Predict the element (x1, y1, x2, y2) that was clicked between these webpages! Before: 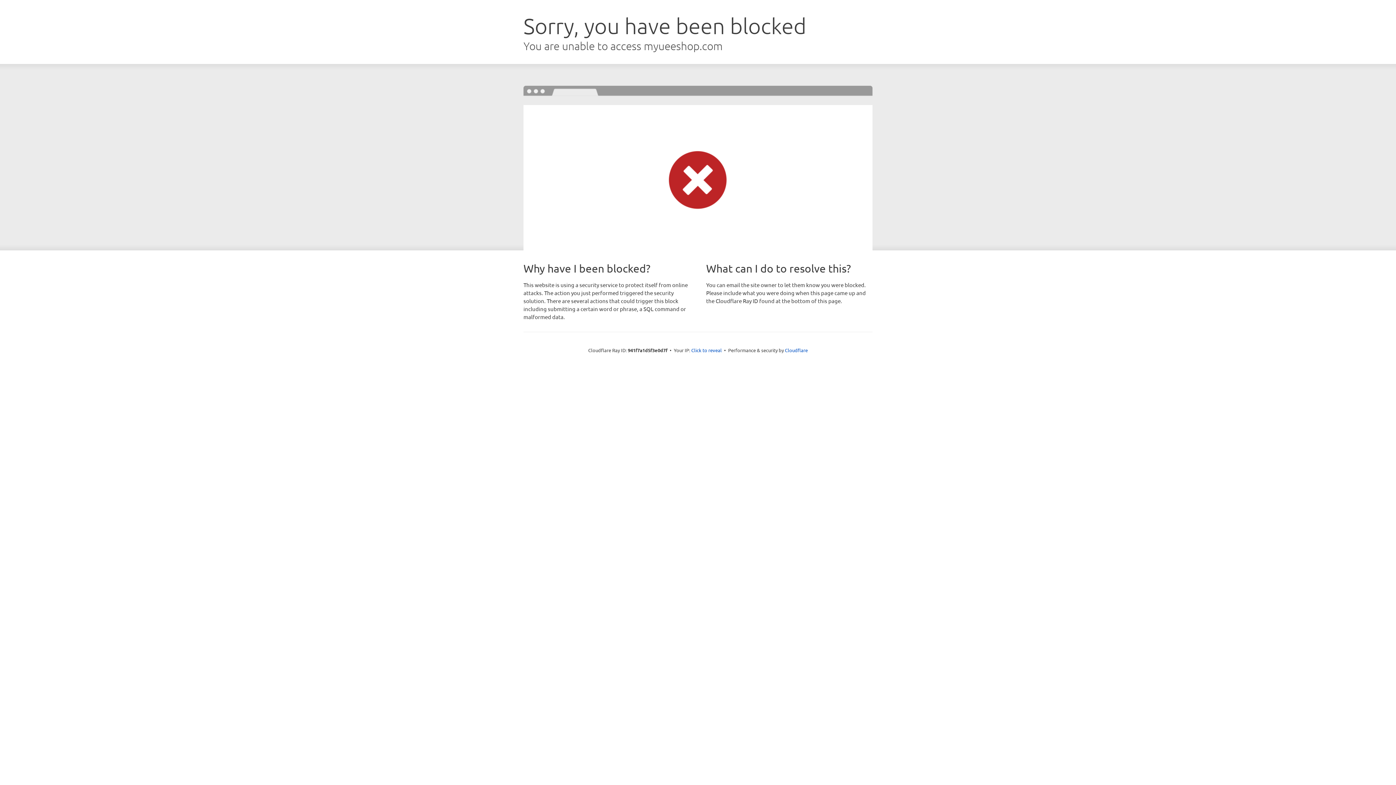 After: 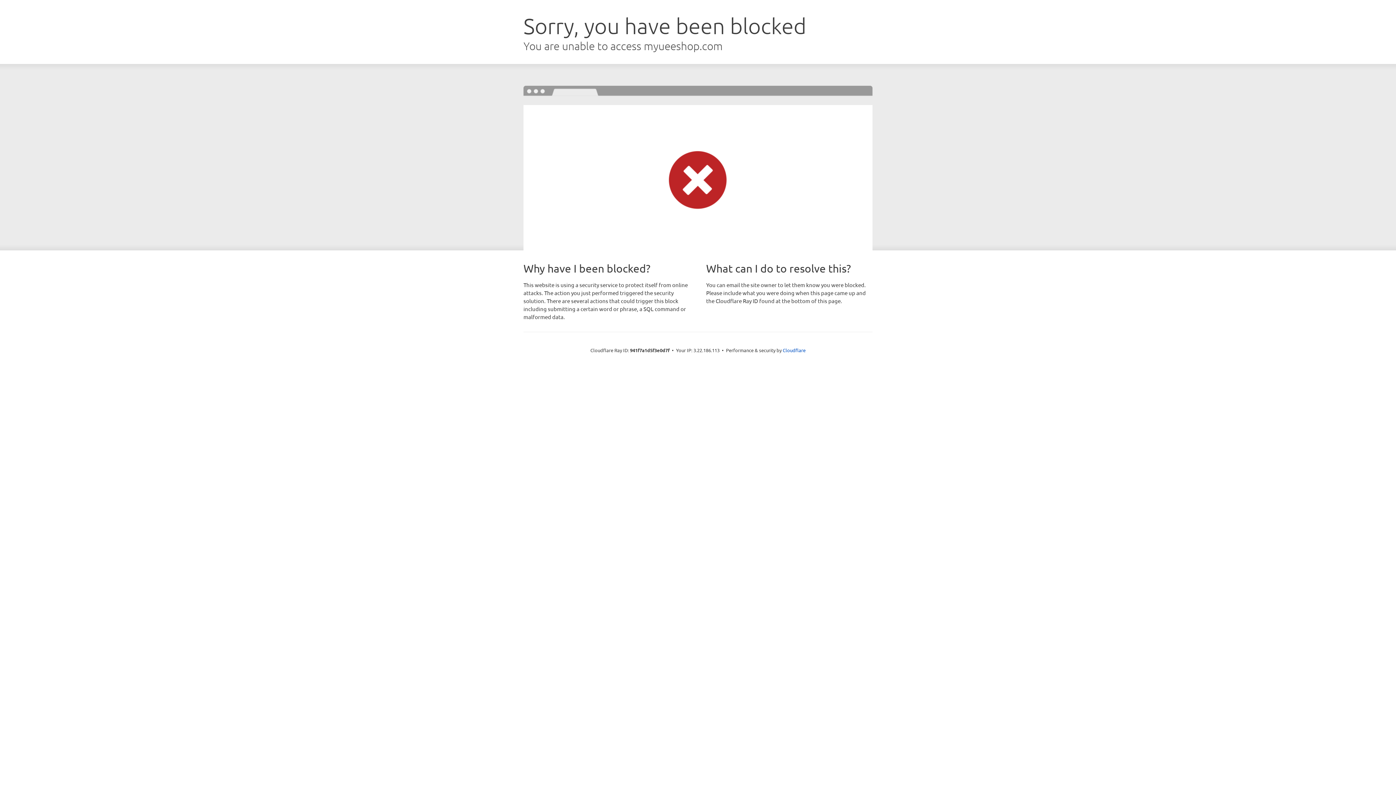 Action: bbox: (691, 346, 722, 353) label: Click to reveal